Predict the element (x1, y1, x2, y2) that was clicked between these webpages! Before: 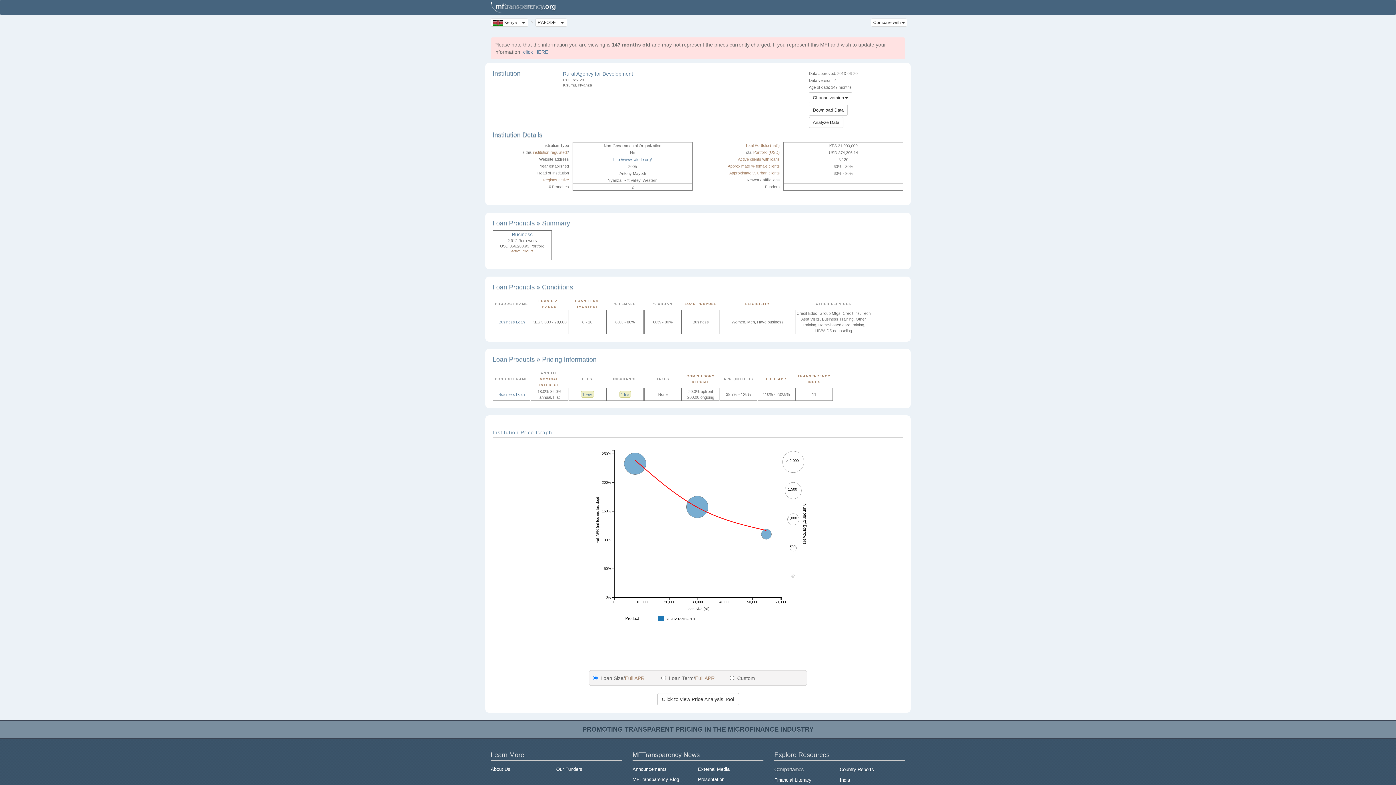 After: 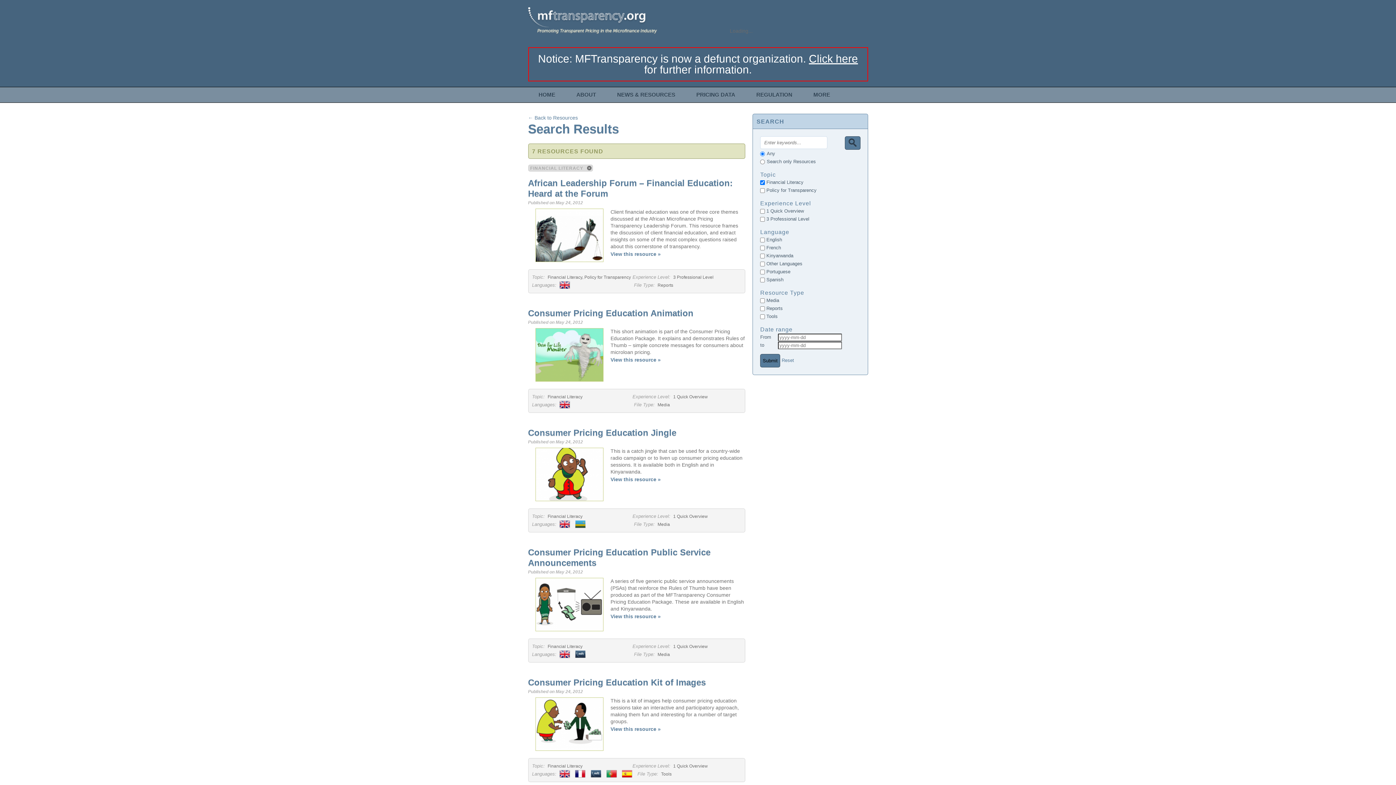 Action: label: Financial Literacy bbox: (774, 777, 811, 783)